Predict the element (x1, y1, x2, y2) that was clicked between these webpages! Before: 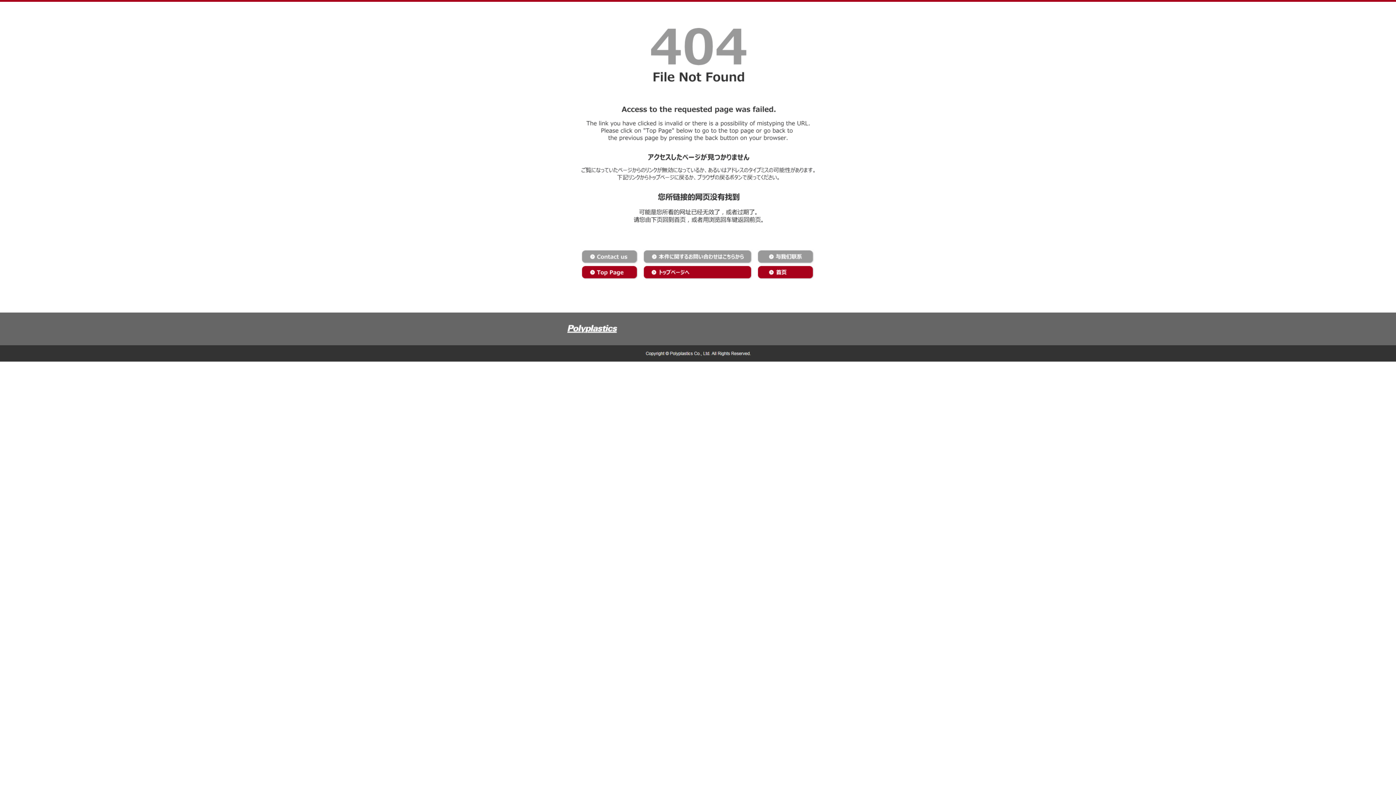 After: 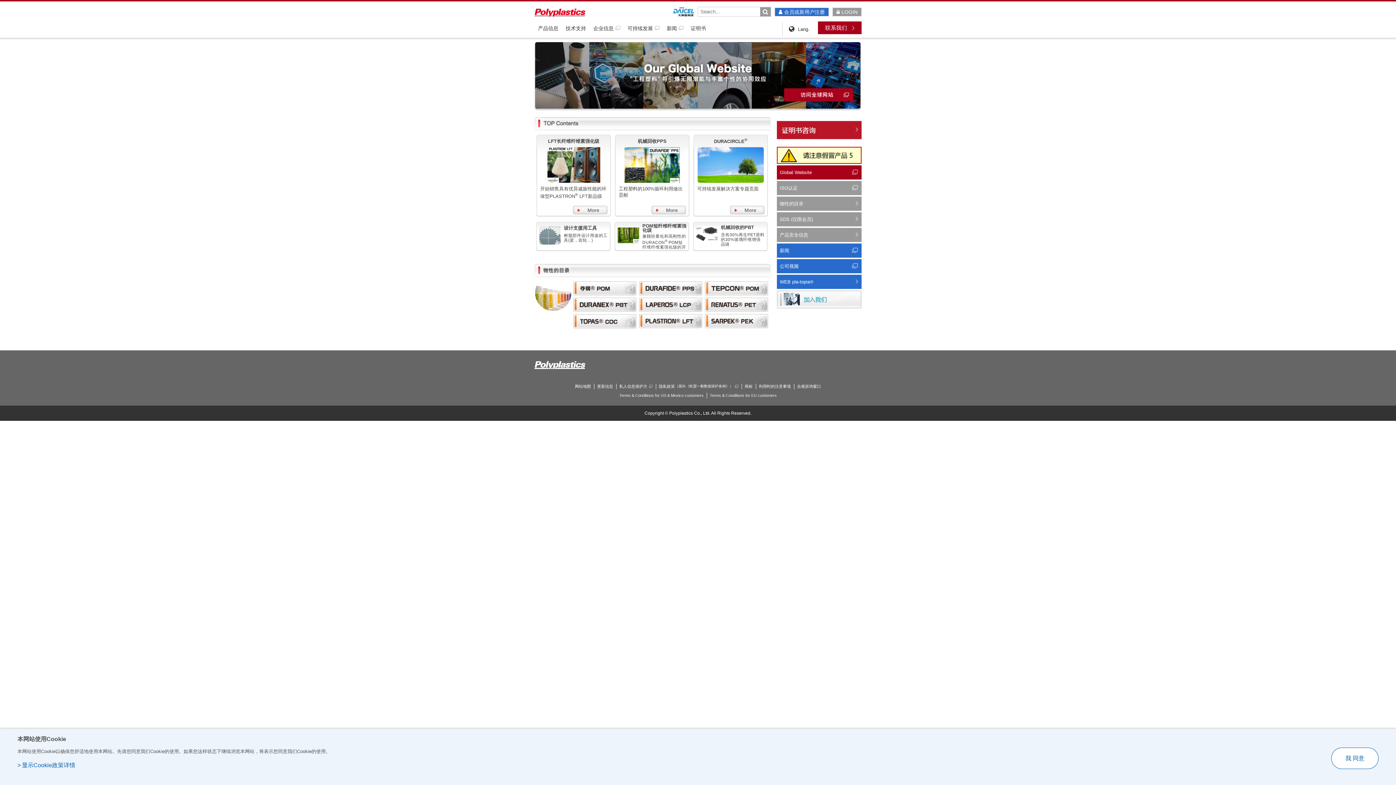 Action: bbox: (757, 274, 814, 281)